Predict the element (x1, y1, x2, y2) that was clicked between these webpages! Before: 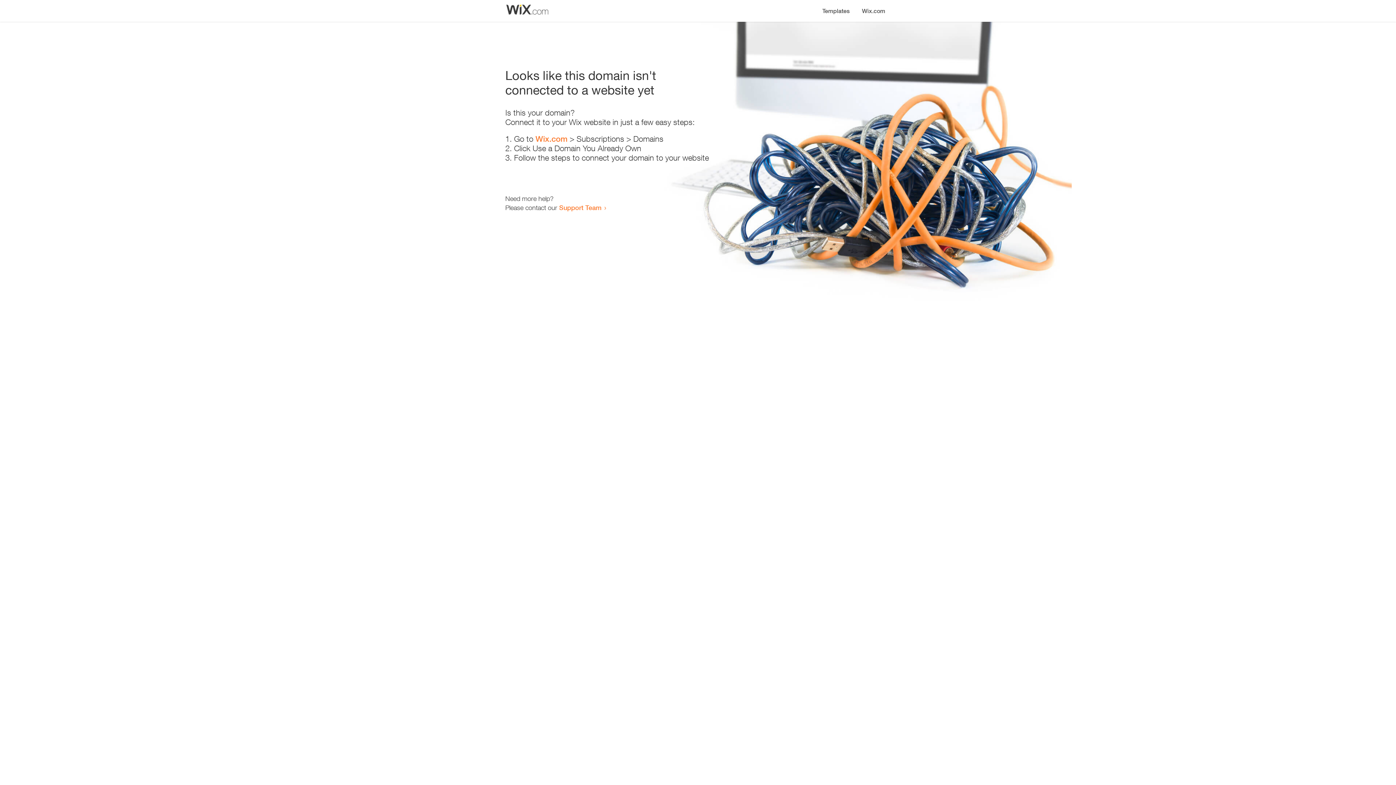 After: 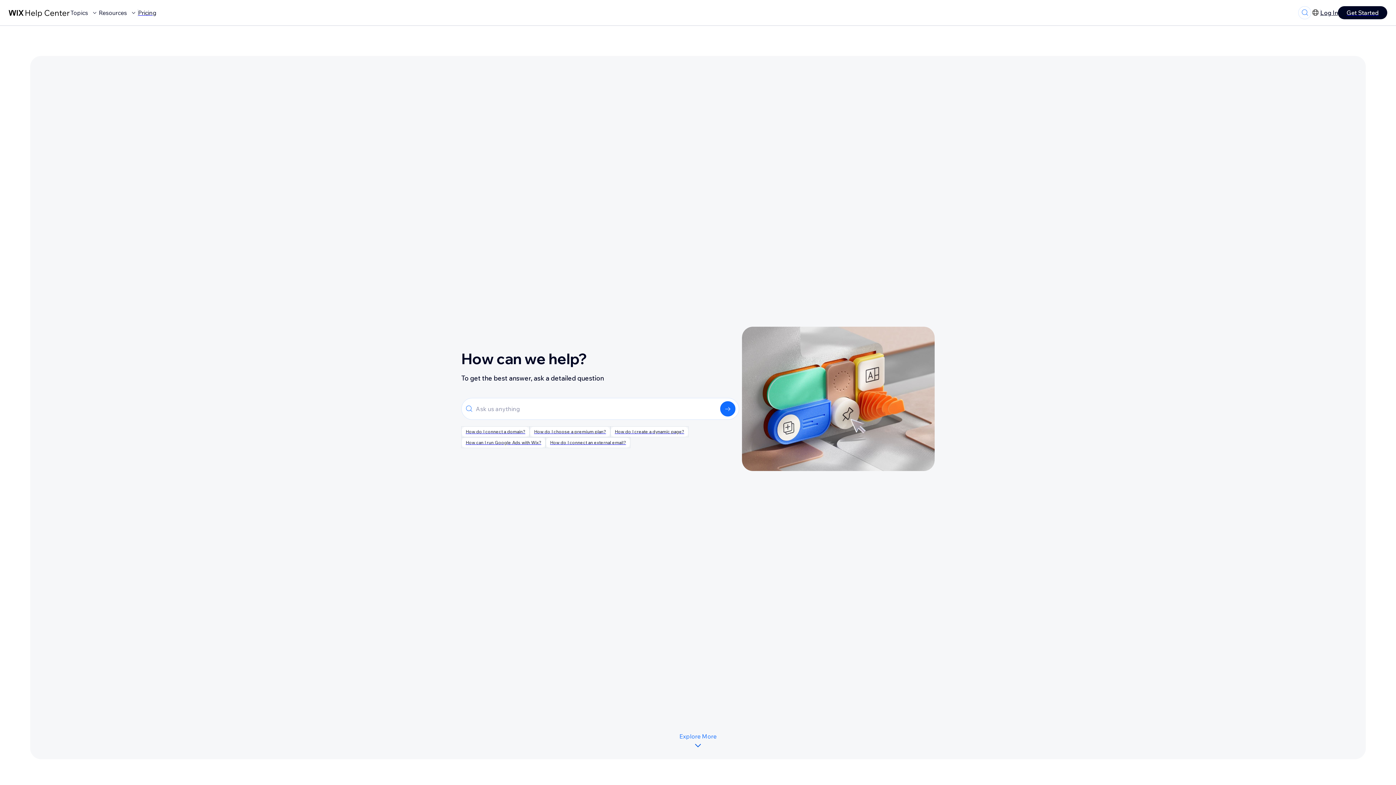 Action: label: Support Team bbox: (559, 203, 601, 211)